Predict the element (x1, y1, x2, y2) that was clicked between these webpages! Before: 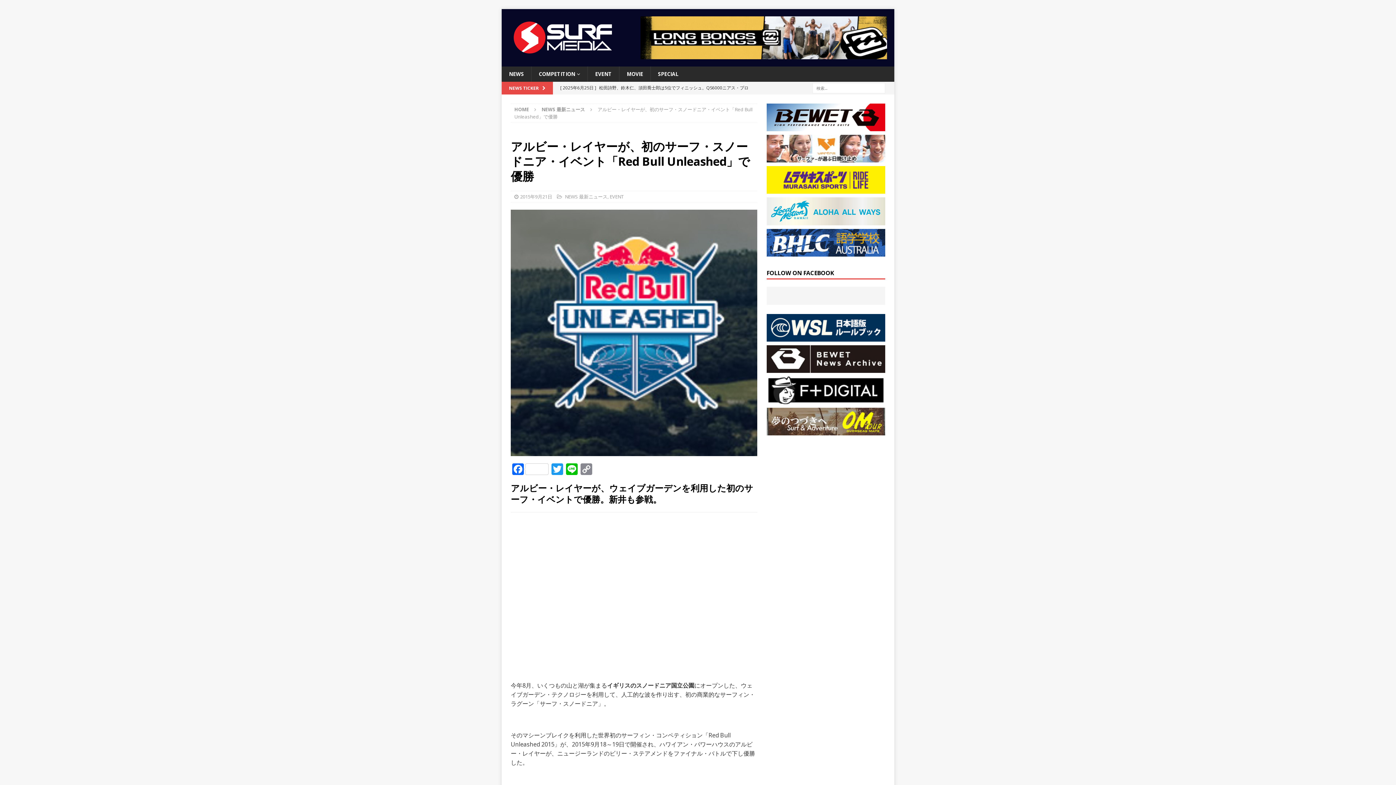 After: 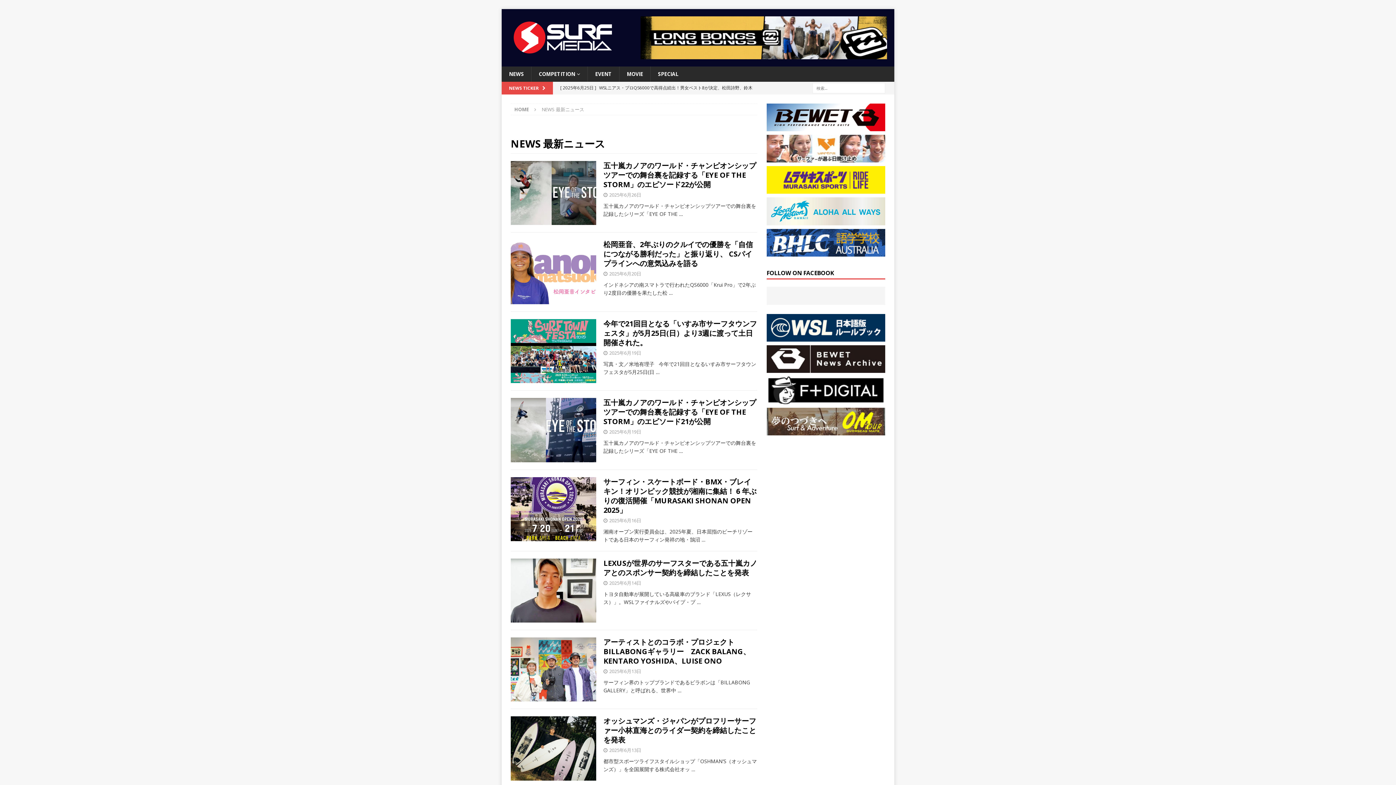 Action: bbox: (501, 66, 531, 81) label: NEWS